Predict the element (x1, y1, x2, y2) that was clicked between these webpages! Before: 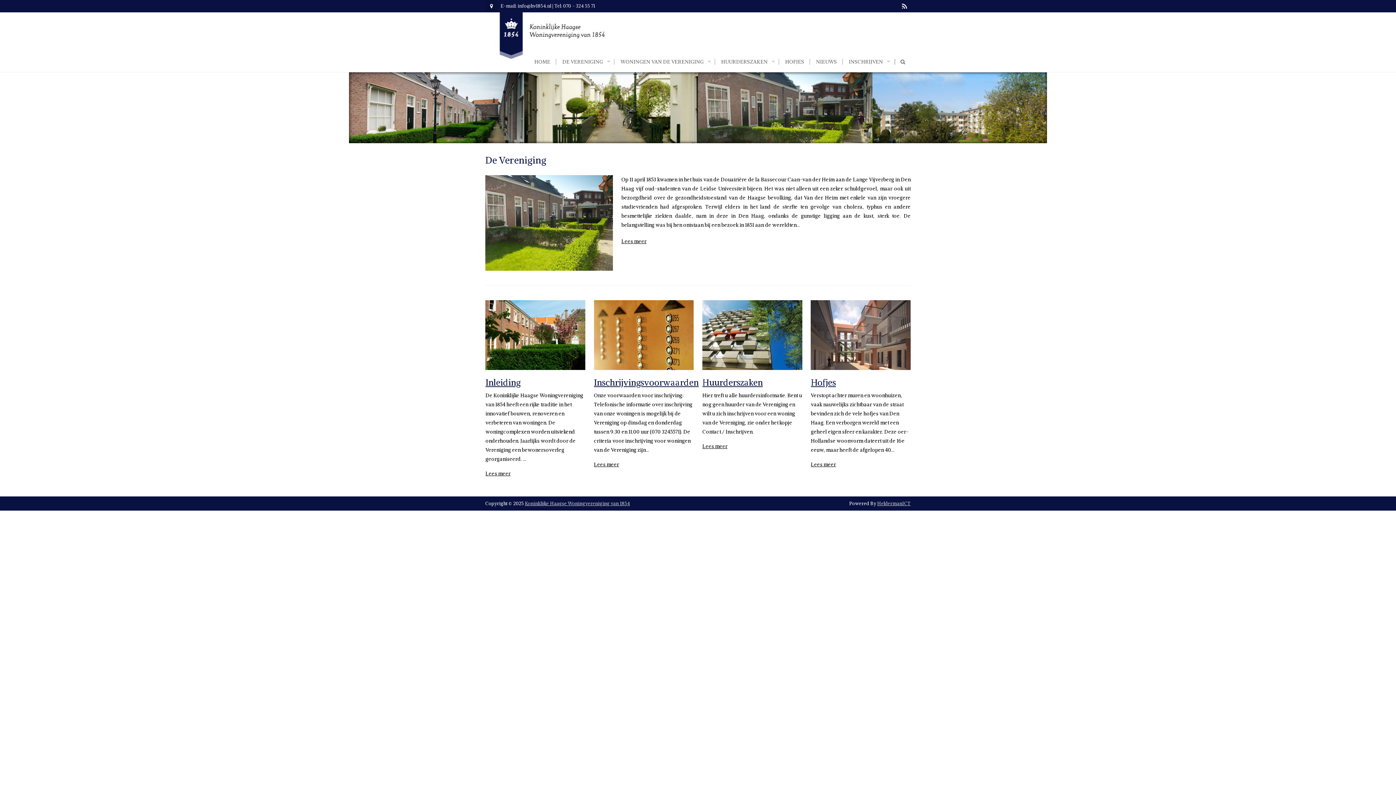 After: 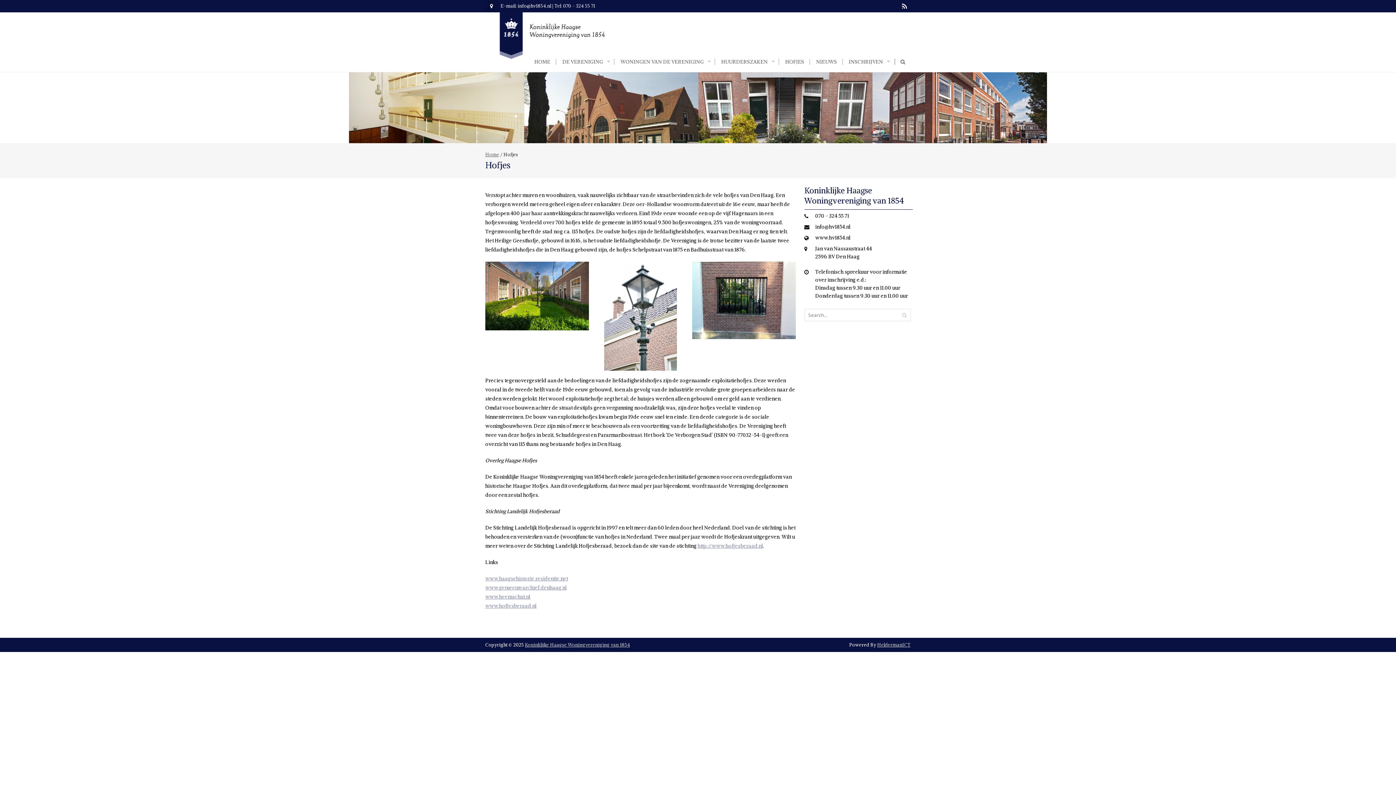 Action: bbox: (811, 377, 836, 388) label: Hofjes